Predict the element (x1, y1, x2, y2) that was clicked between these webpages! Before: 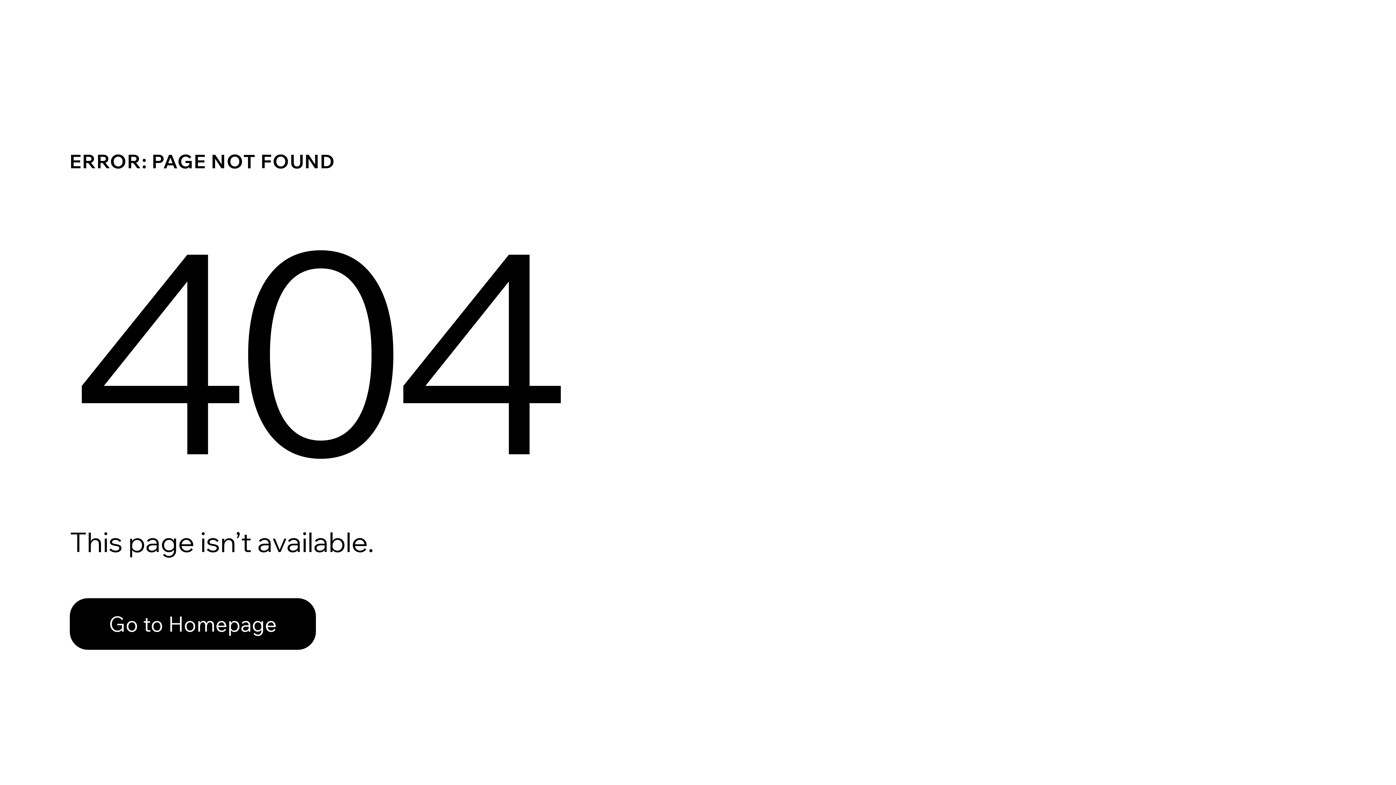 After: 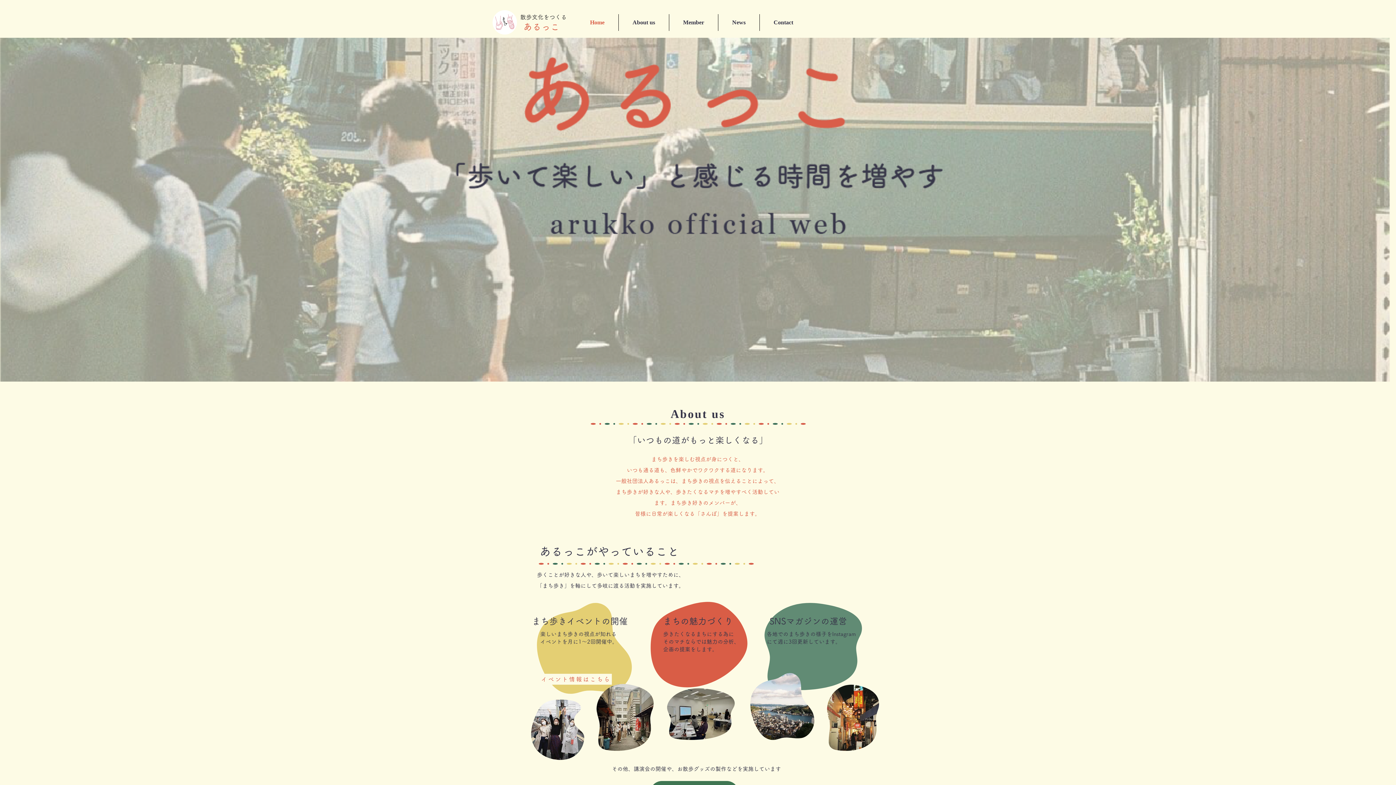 Action: bbox: (69, 598, 316, 650) label: Go to Homepage